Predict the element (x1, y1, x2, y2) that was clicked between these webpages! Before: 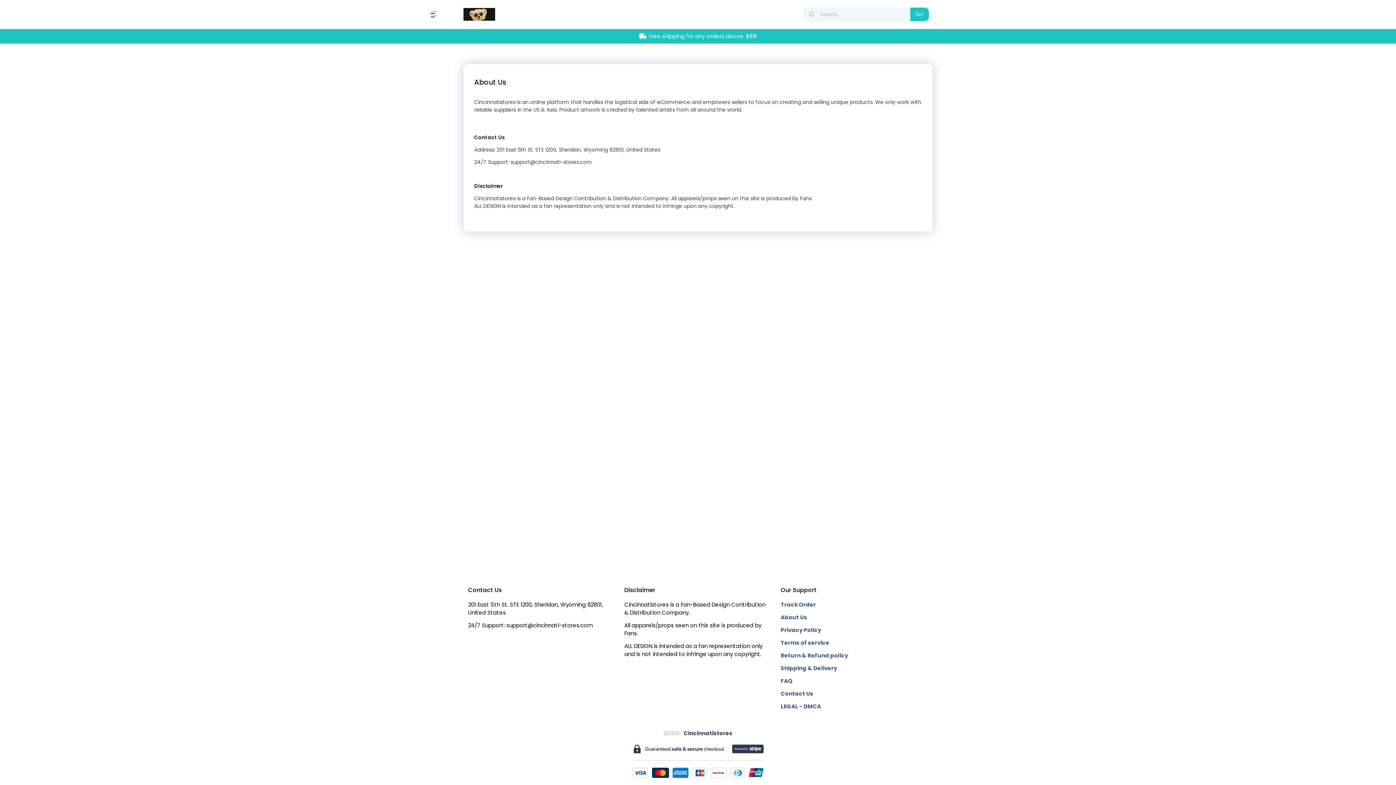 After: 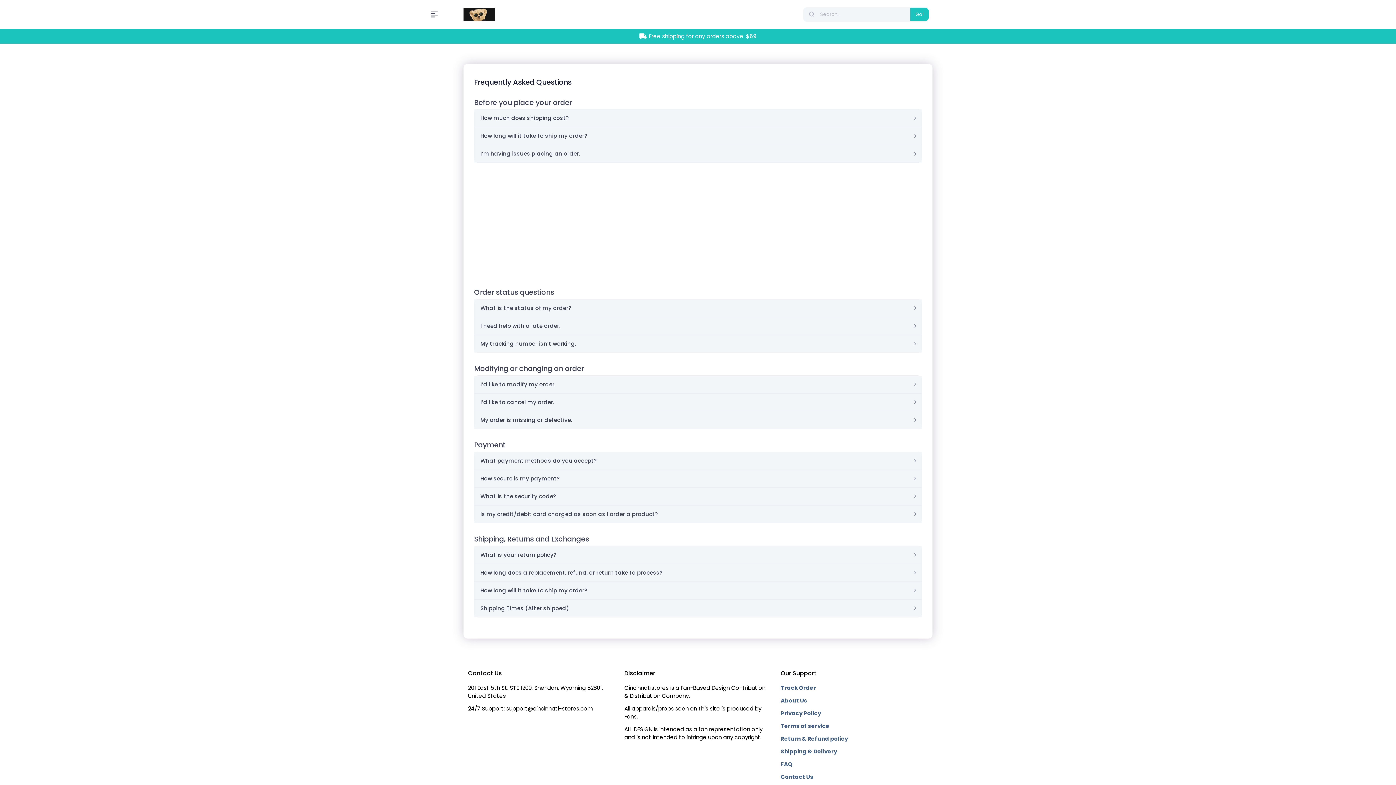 Action: label: FAQ bbox: (780, 675, 928, 687)